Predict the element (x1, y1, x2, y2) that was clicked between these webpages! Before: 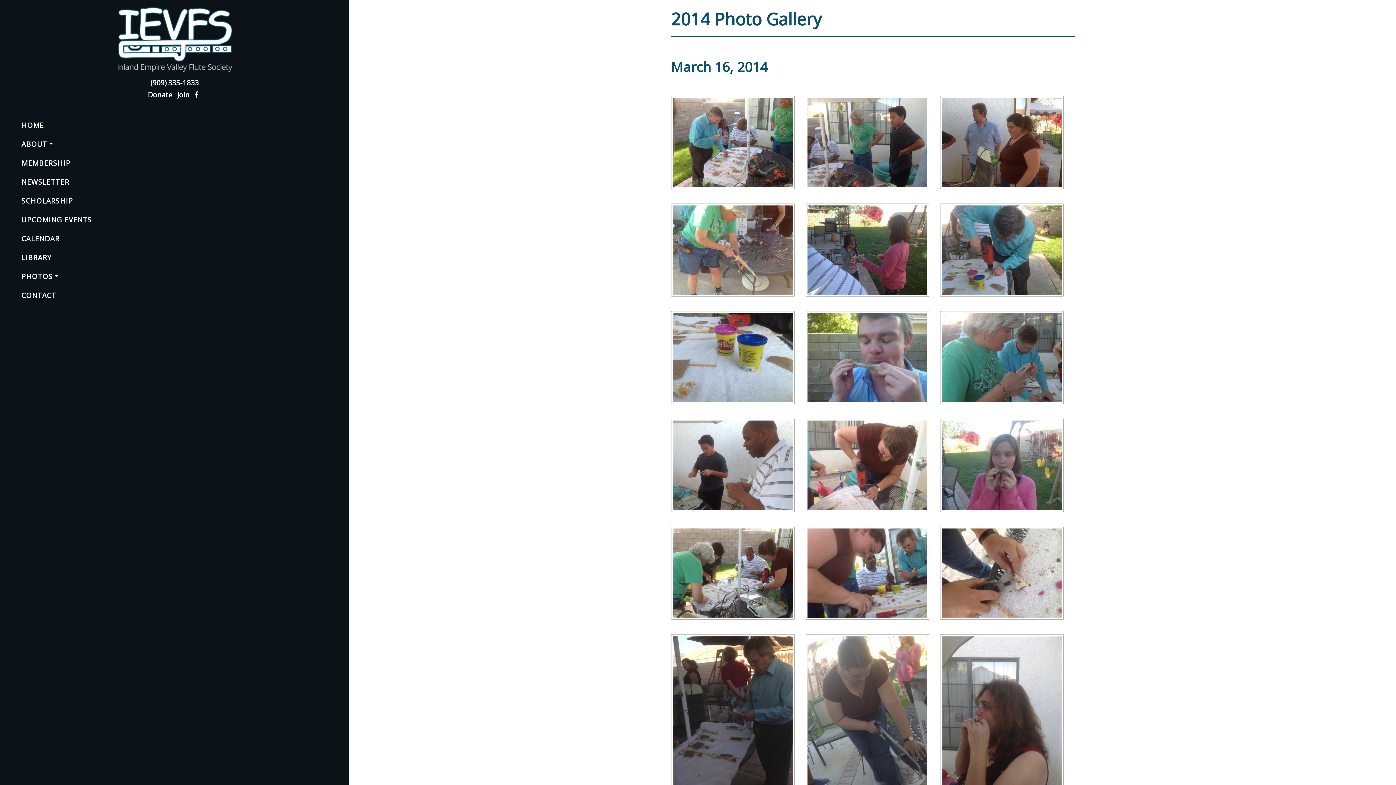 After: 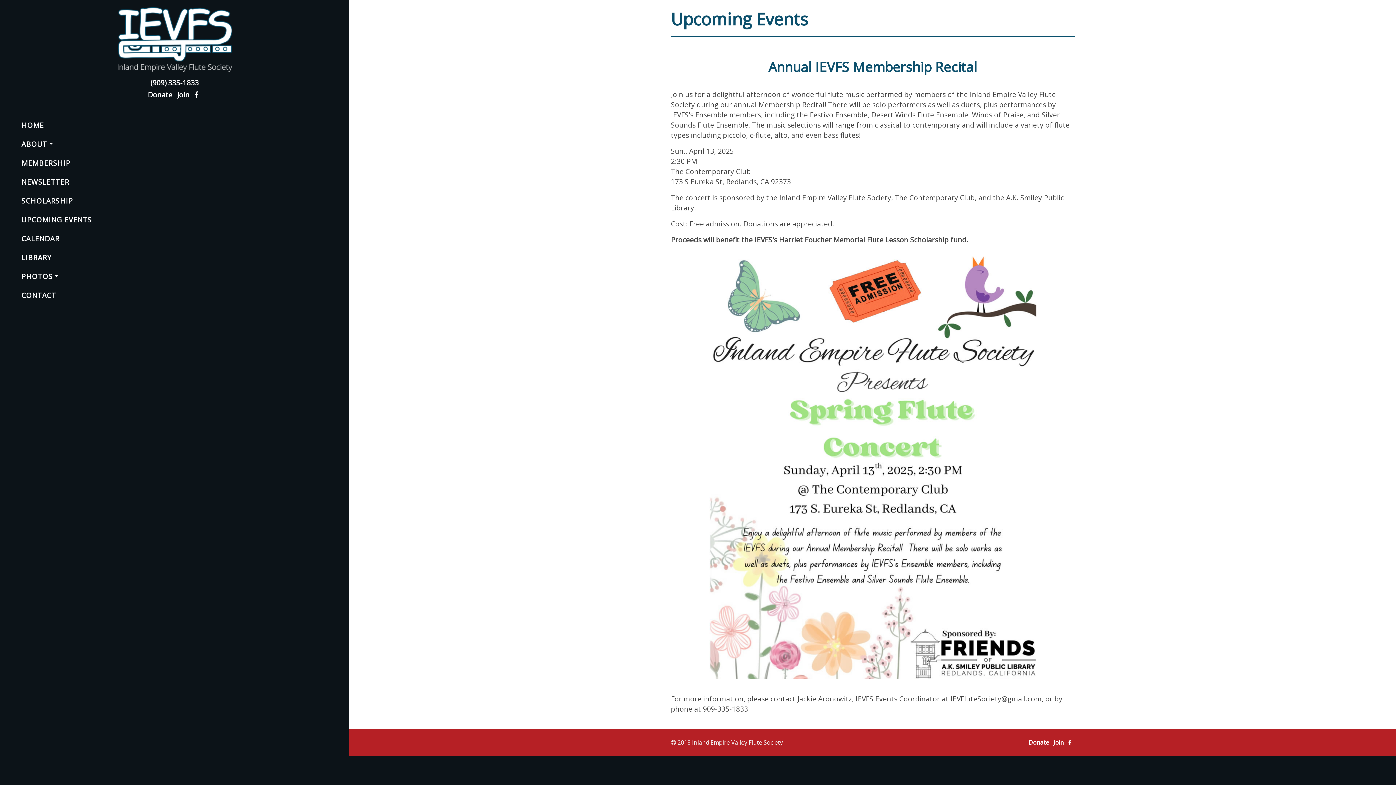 Action: label: UPCOMING EVENTS bbox: (18, 210, 94, 229)